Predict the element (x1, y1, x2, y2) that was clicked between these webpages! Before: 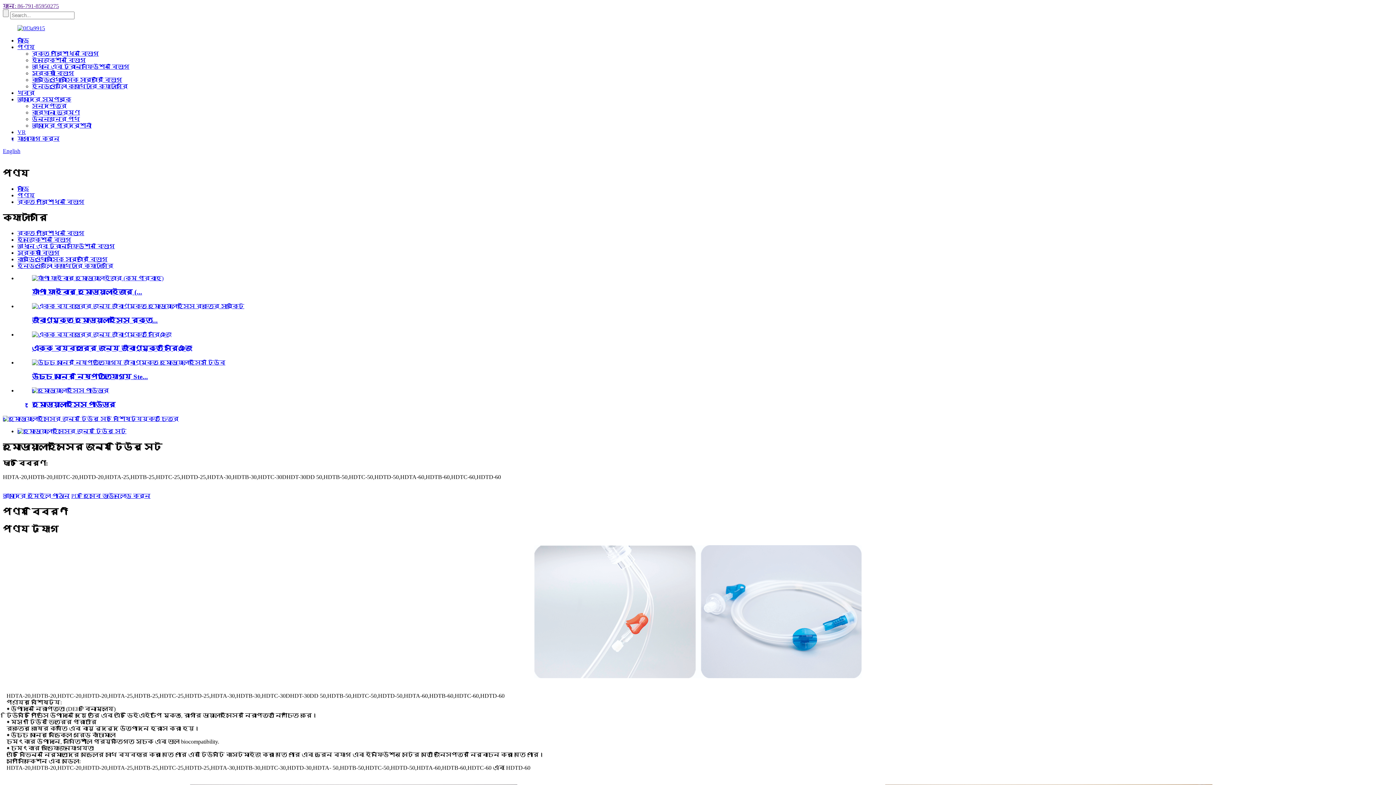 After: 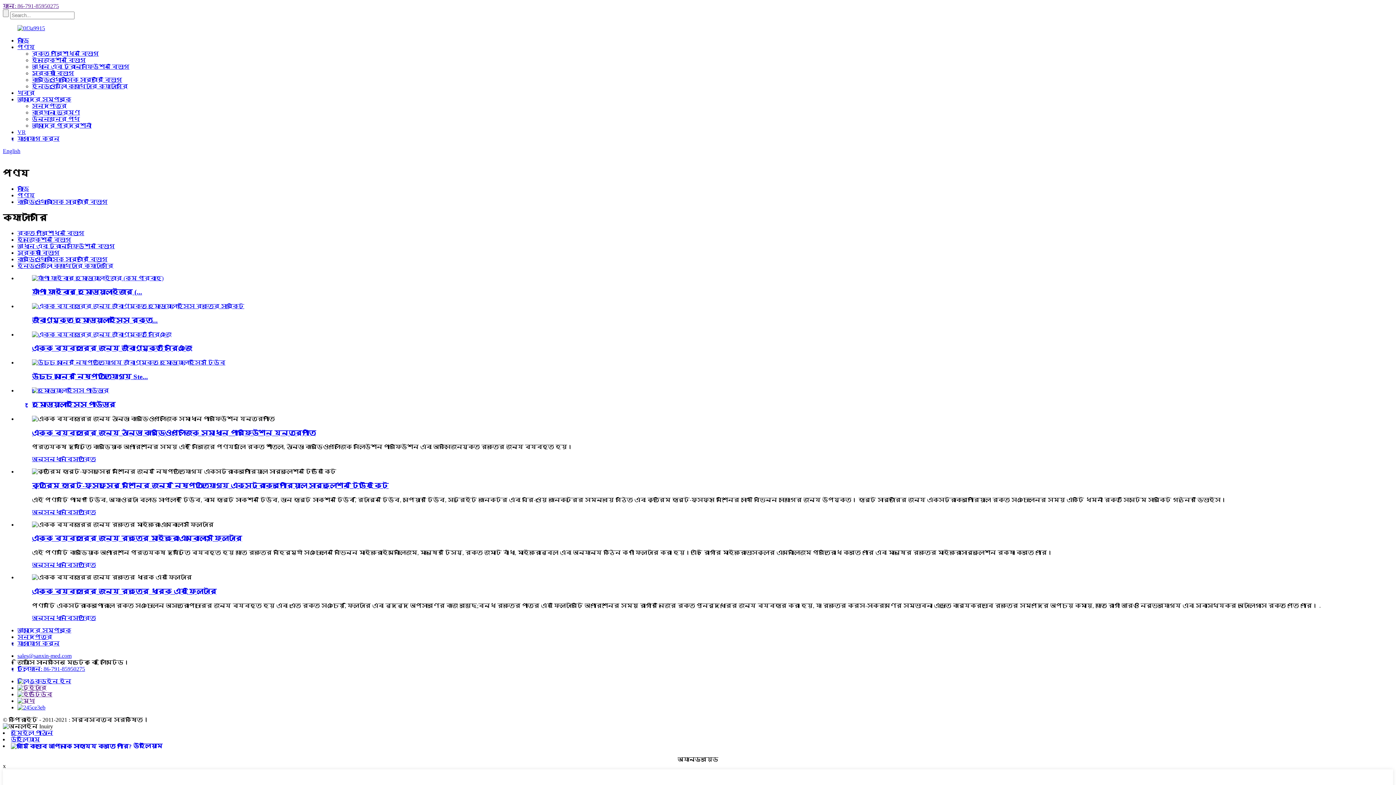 Action: label: কার্ডিওথোরাসিক সার্জারি বিভাগ bbox: (32, 76, 122, 82)